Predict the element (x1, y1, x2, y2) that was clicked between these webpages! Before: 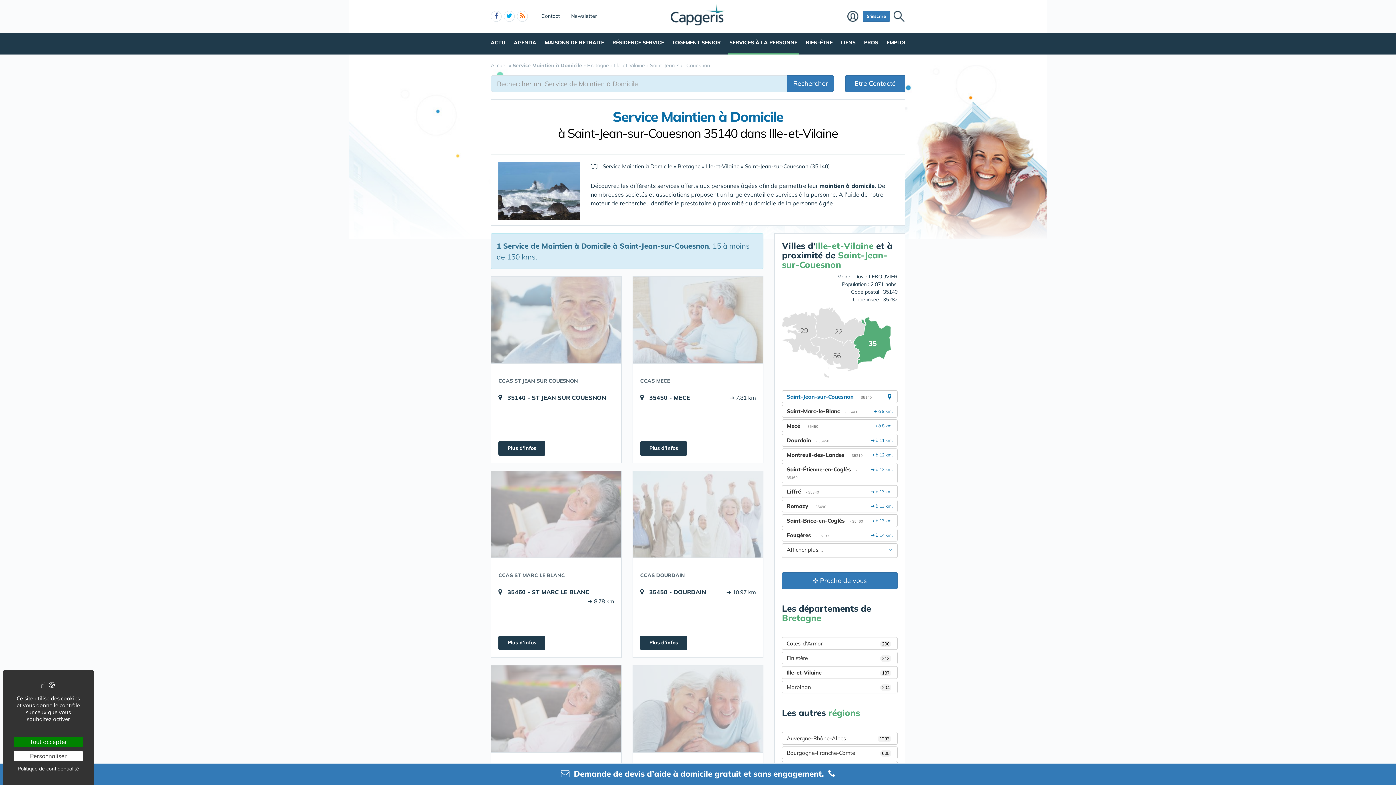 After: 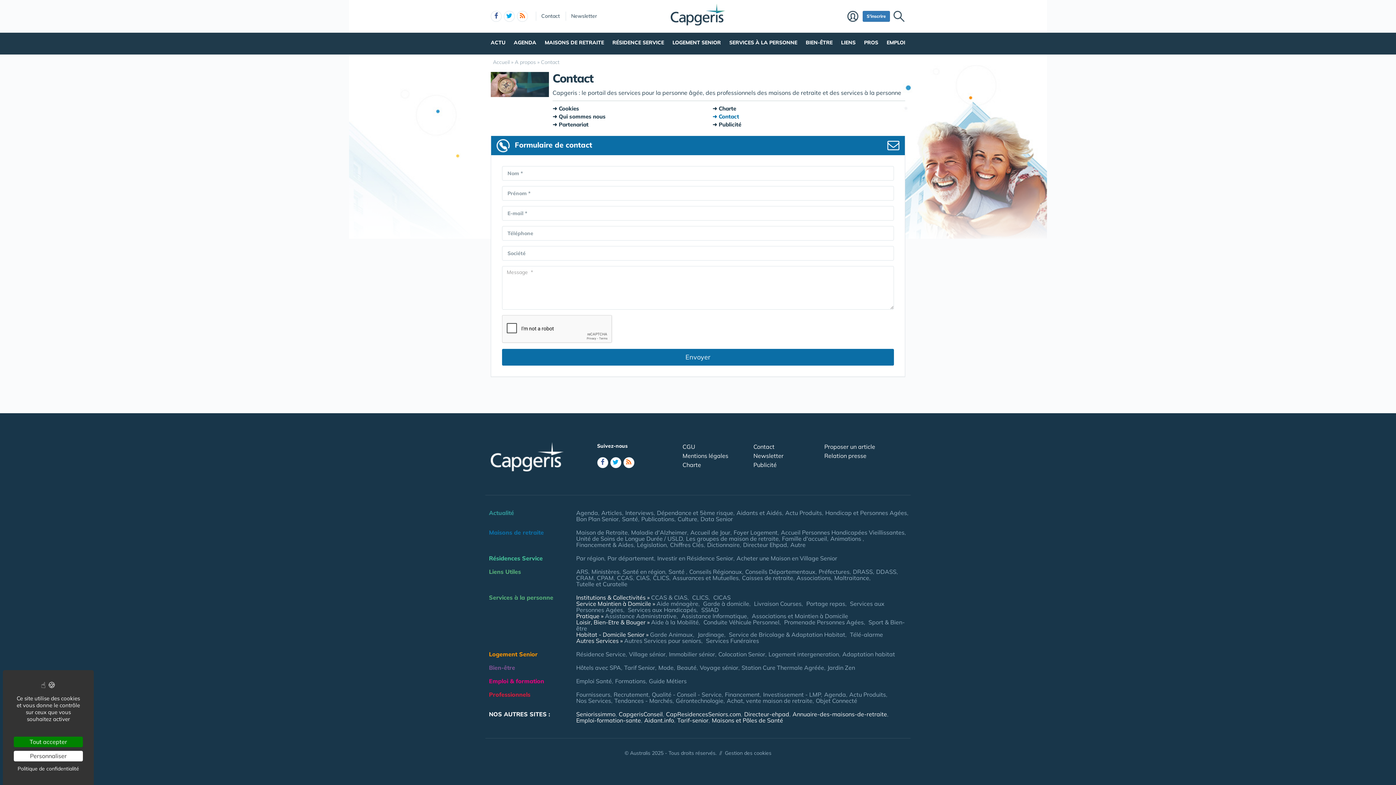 Action: bbox: (536, 11, 560, 20) label: Contact